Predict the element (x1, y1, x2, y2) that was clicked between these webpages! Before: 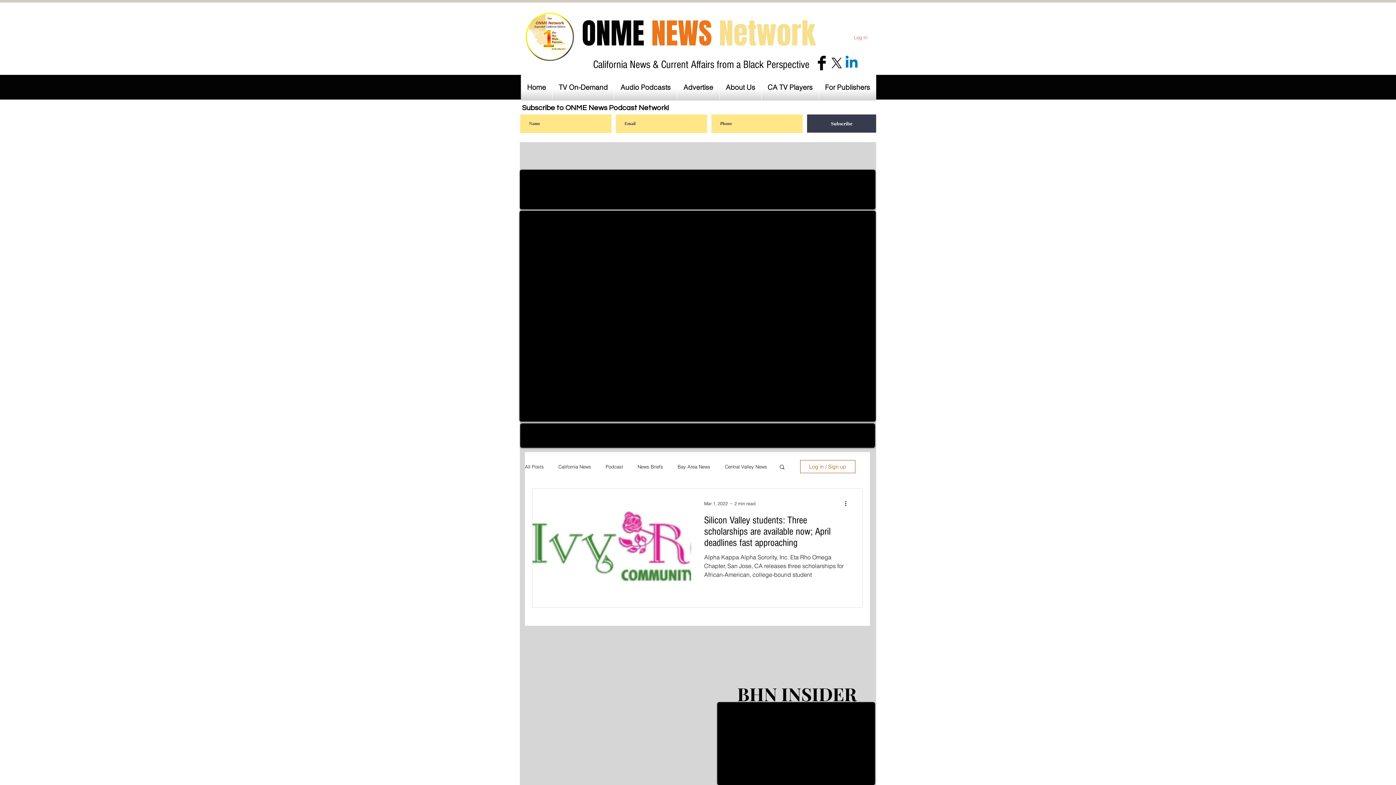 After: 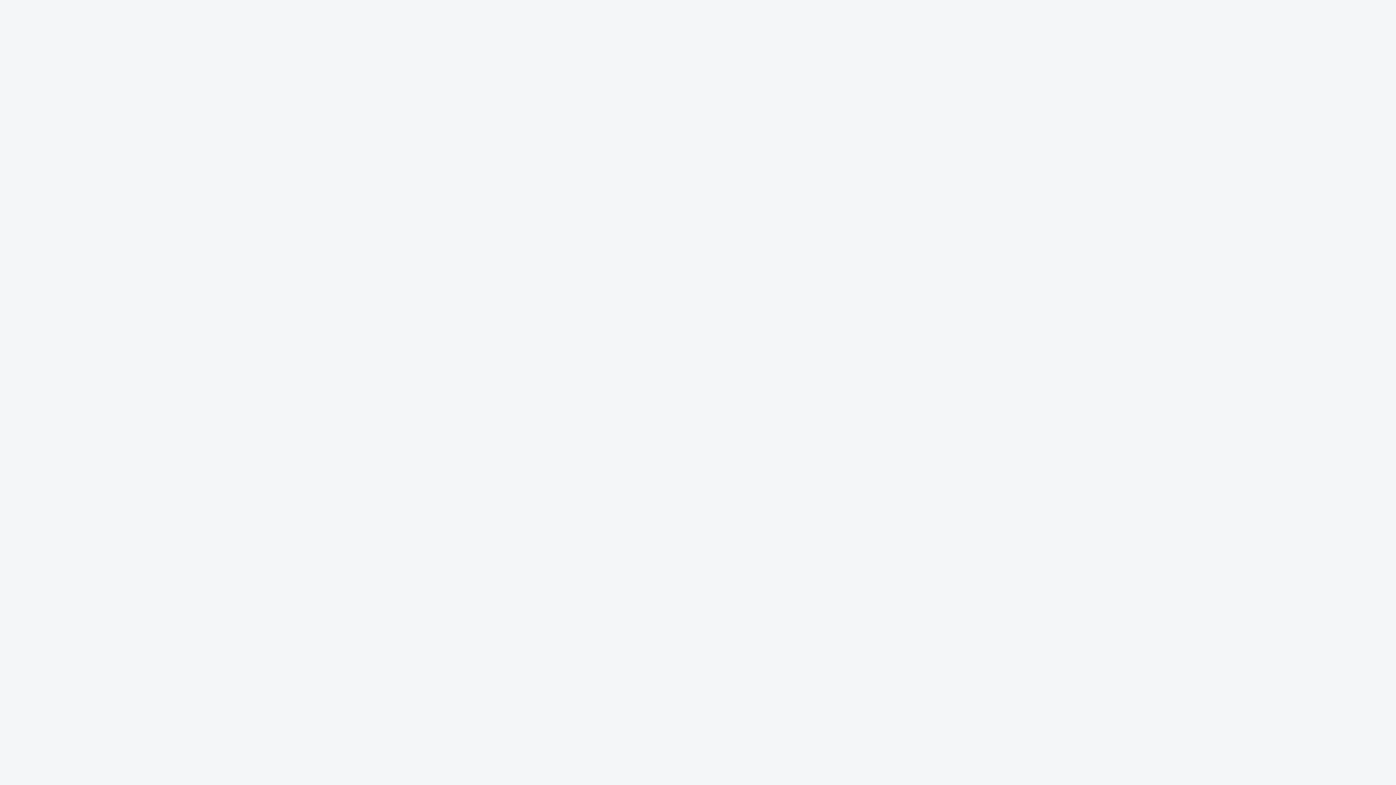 Action: label: TV On-Demand bbox: (552, 74, 614, 99)